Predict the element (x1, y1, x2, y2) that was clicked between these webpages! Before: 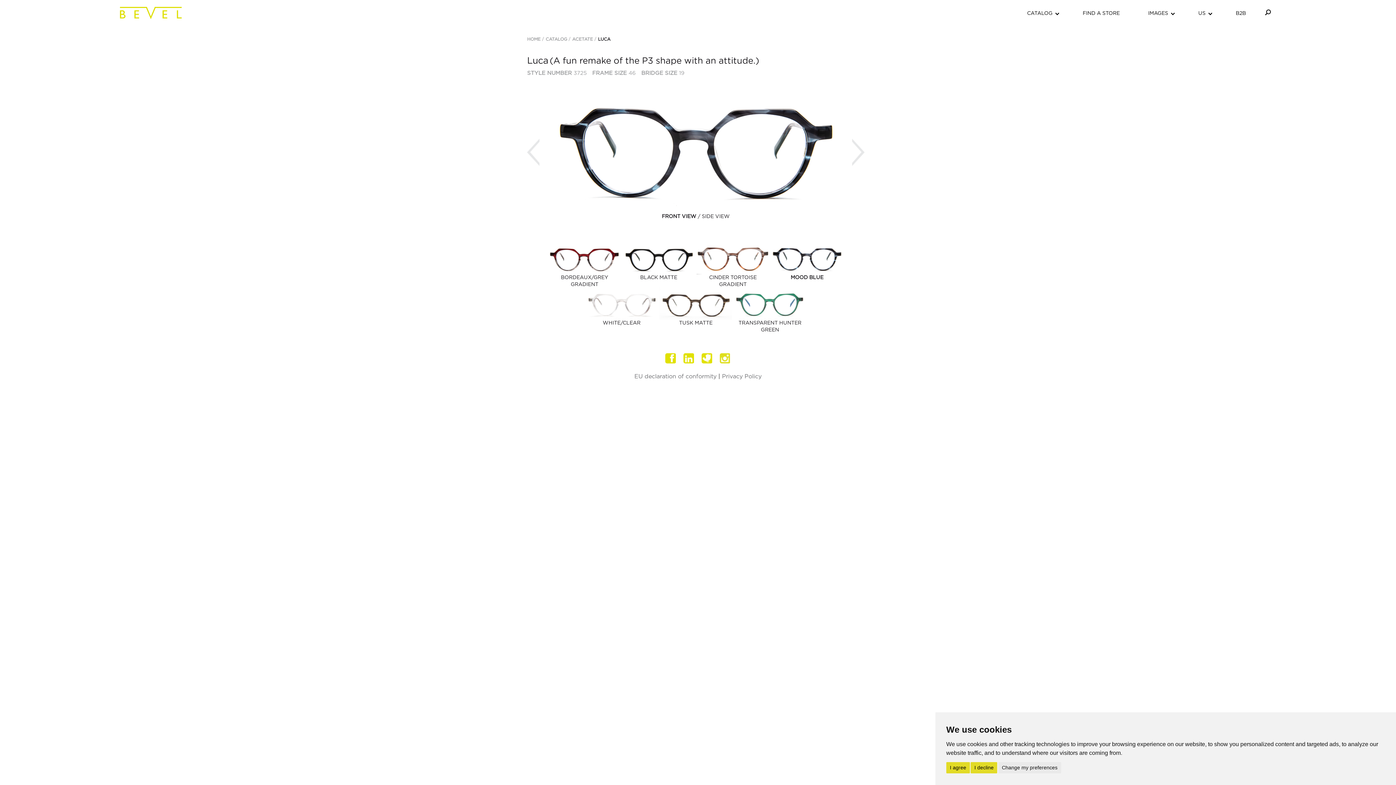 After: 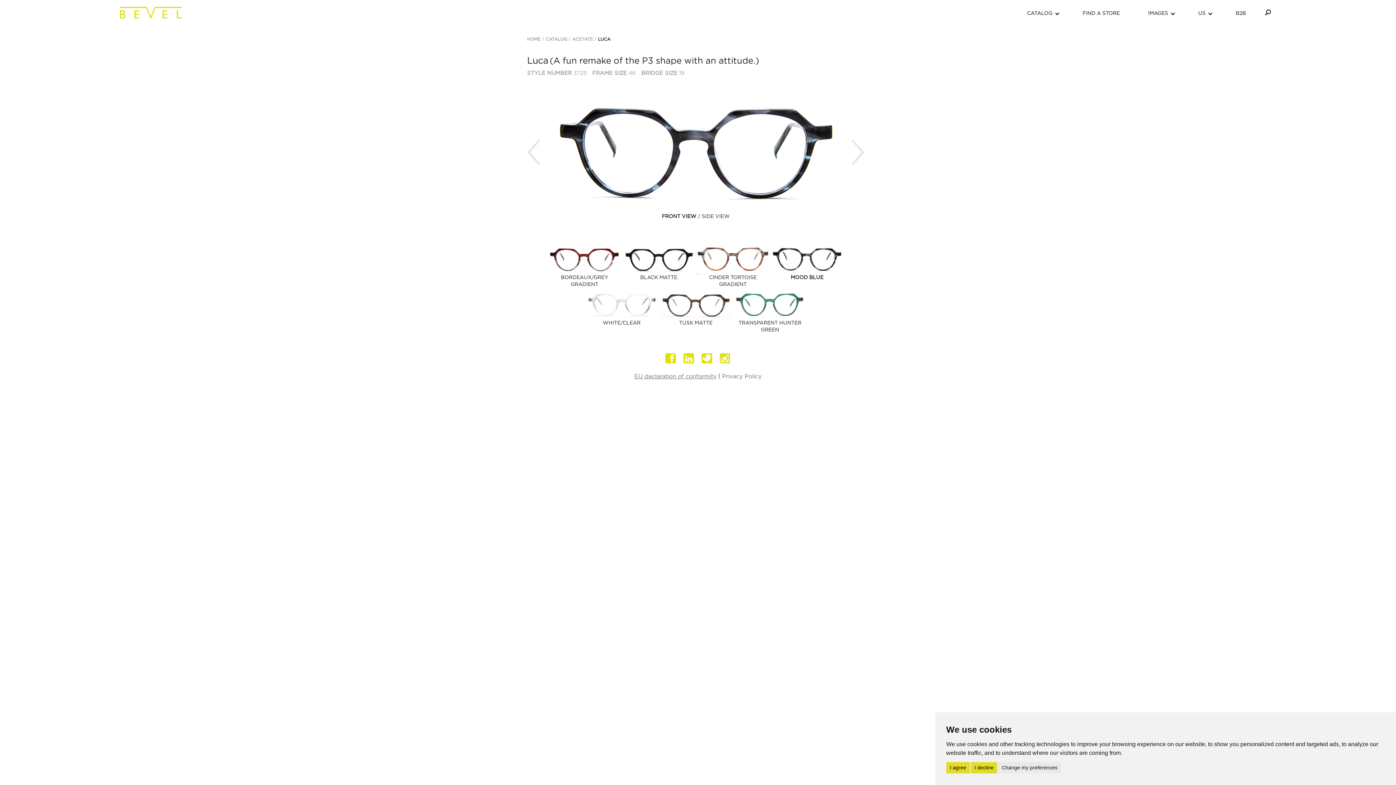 Action: bbox: (634, 373, 716, 379) label: EU declaration of conformity